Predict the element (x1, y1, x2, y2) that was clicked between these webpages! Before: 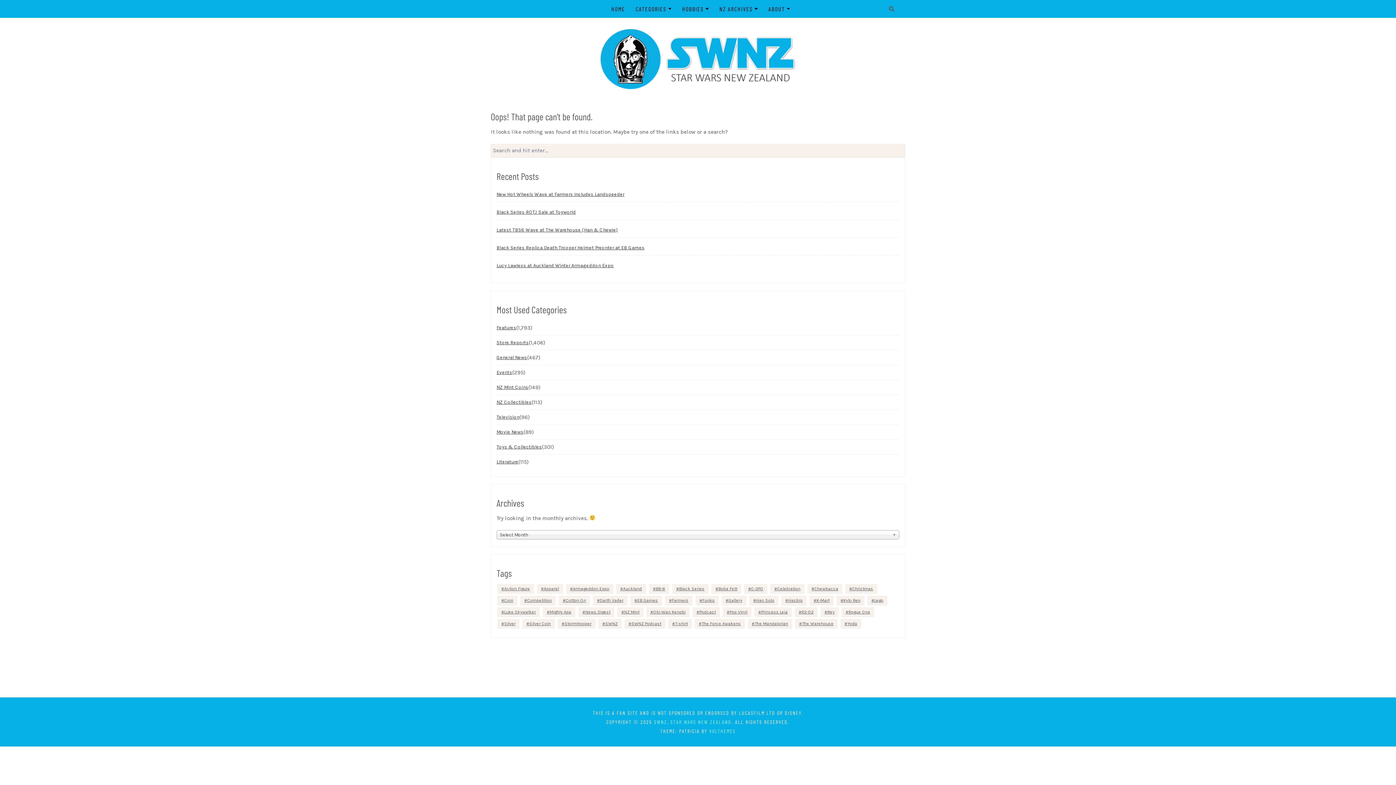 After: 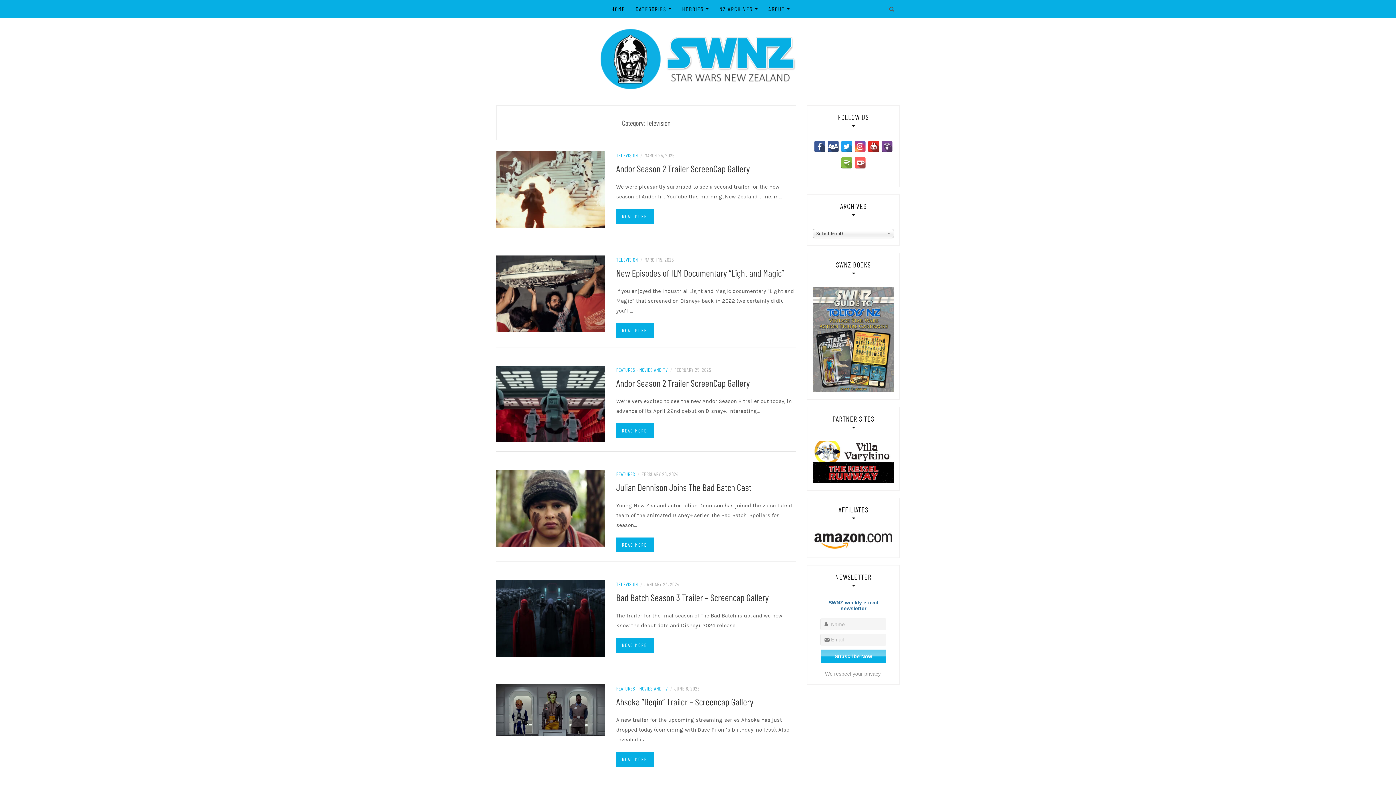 Action: bbox: (496, 410, 519, 424) label: Television